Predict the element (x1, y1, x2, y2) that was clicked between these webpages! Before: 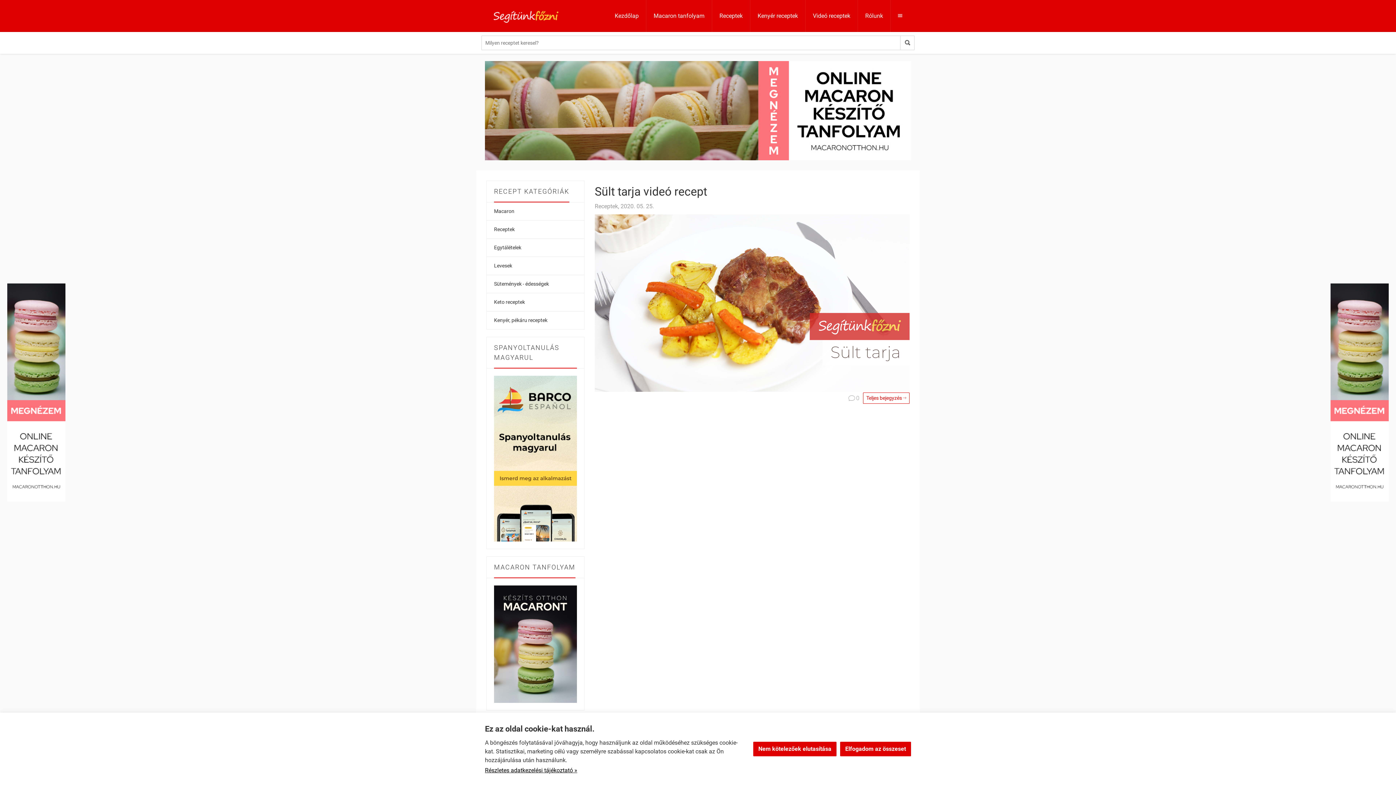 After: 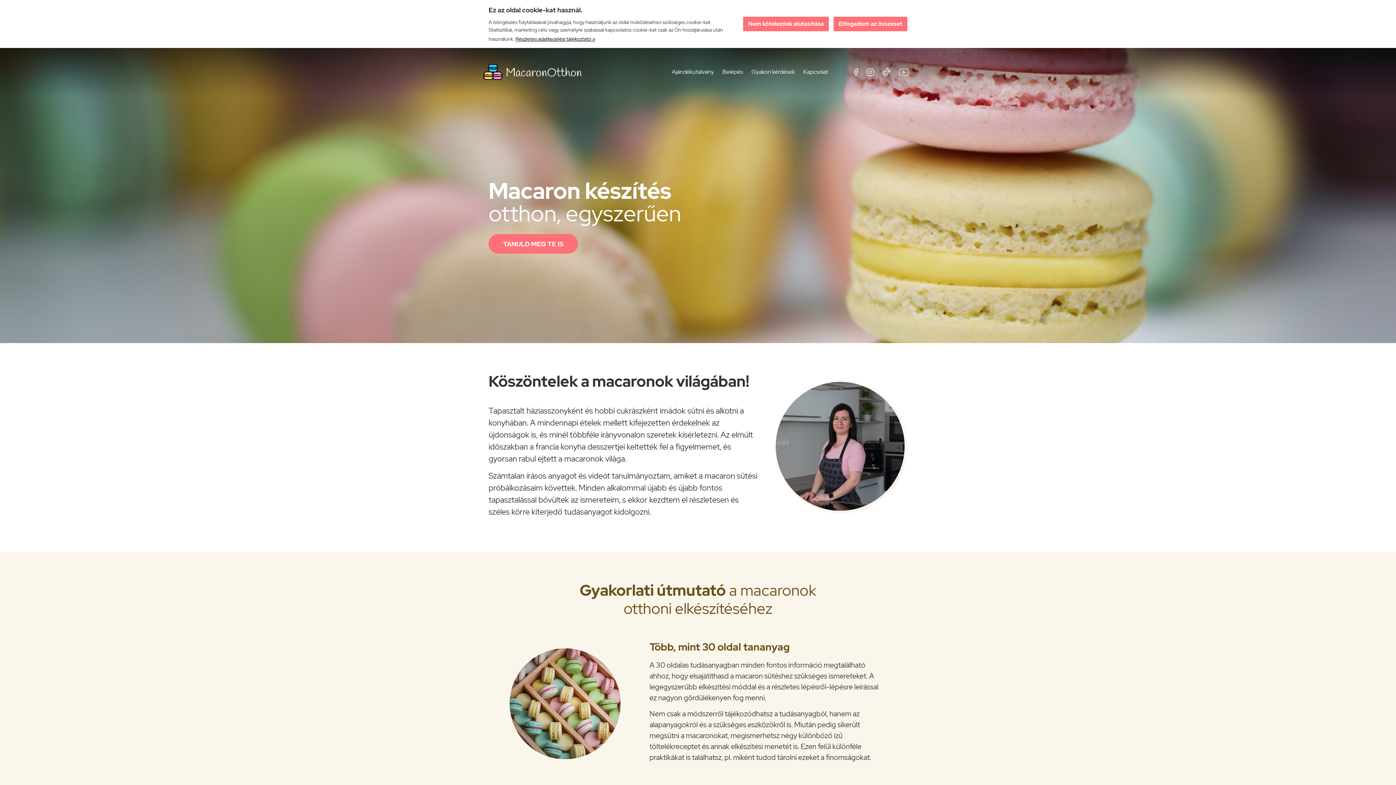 Action: bbox: (494, 641, 577, 647)